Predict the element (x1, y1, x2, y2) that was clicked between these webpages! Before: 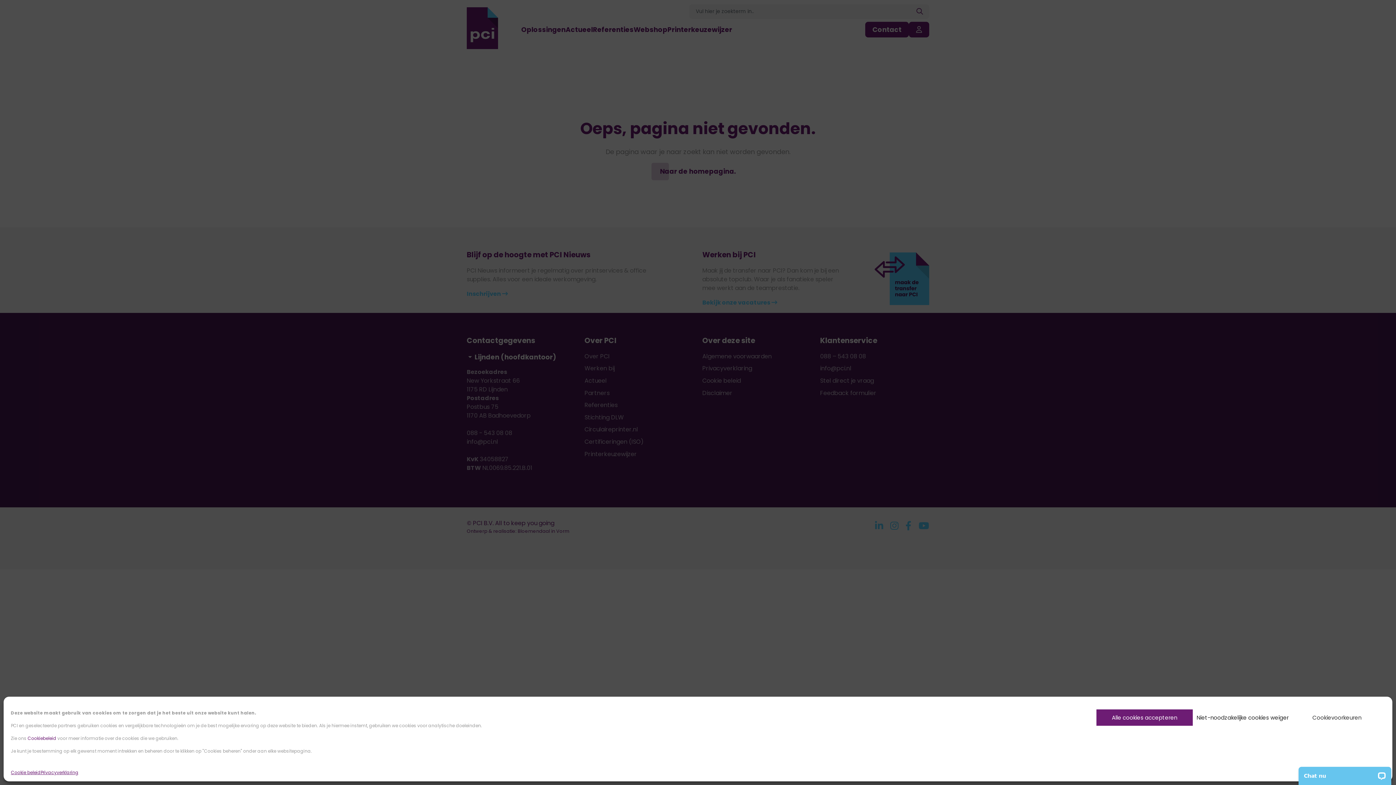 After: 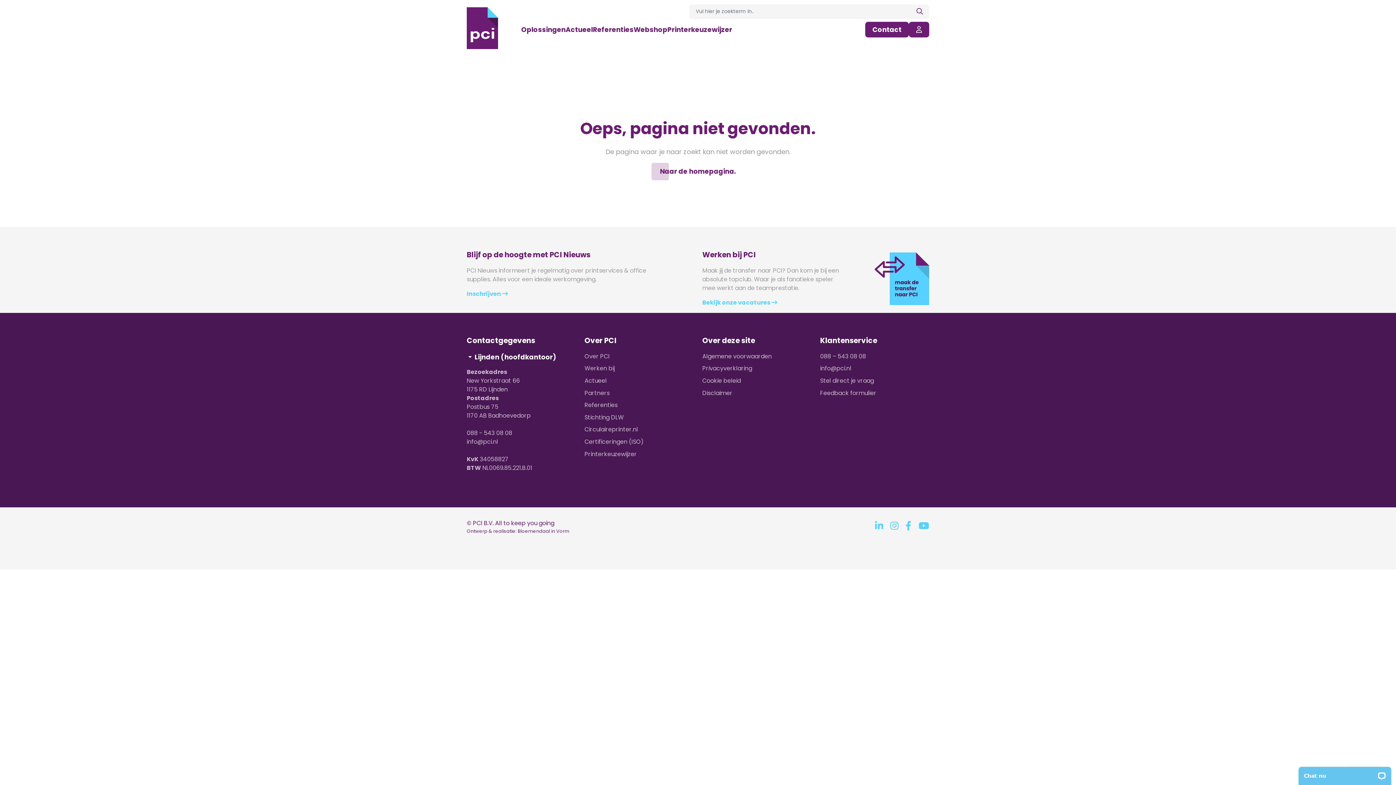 Action: bbox: (1192, 709, 1289, 726) label: Niet-noodzakelijke cookies weigeren